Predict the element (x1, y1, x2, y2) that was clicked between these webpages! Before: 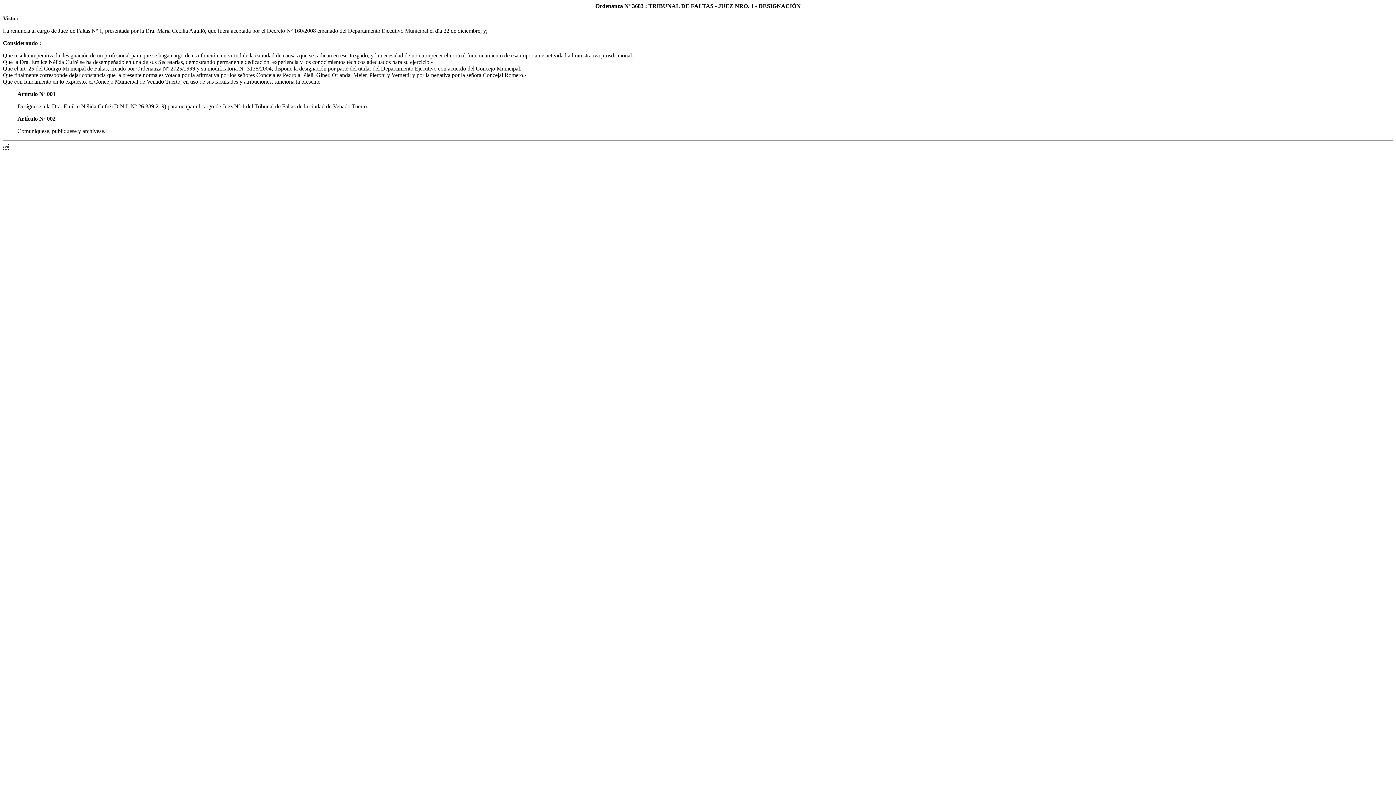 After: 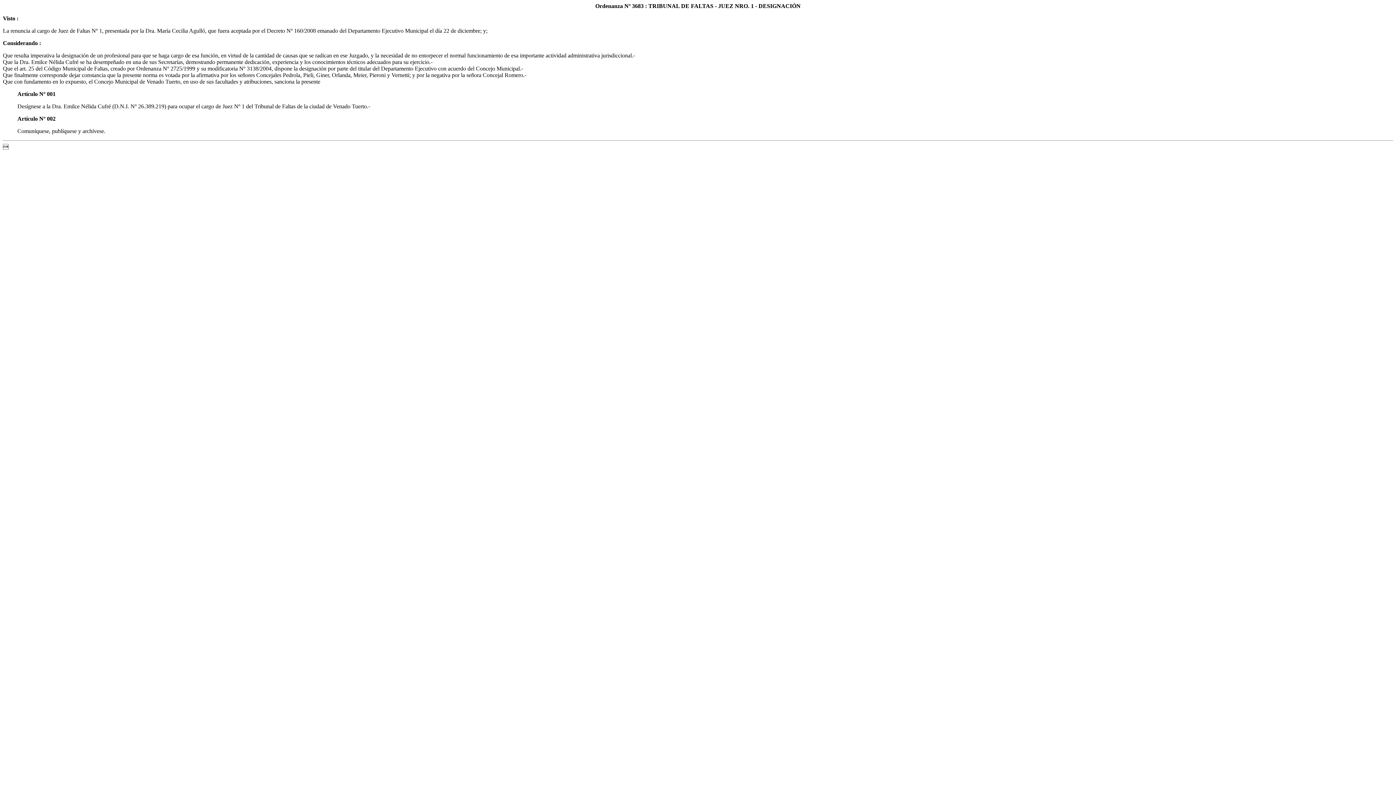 Action: bbox: (595, 2, 800, 9) label: Ordenanza Nº 3683 : TRIBUNAL DE FALTAS - JUEZ NRO. 1 - DESIGNACIÓN